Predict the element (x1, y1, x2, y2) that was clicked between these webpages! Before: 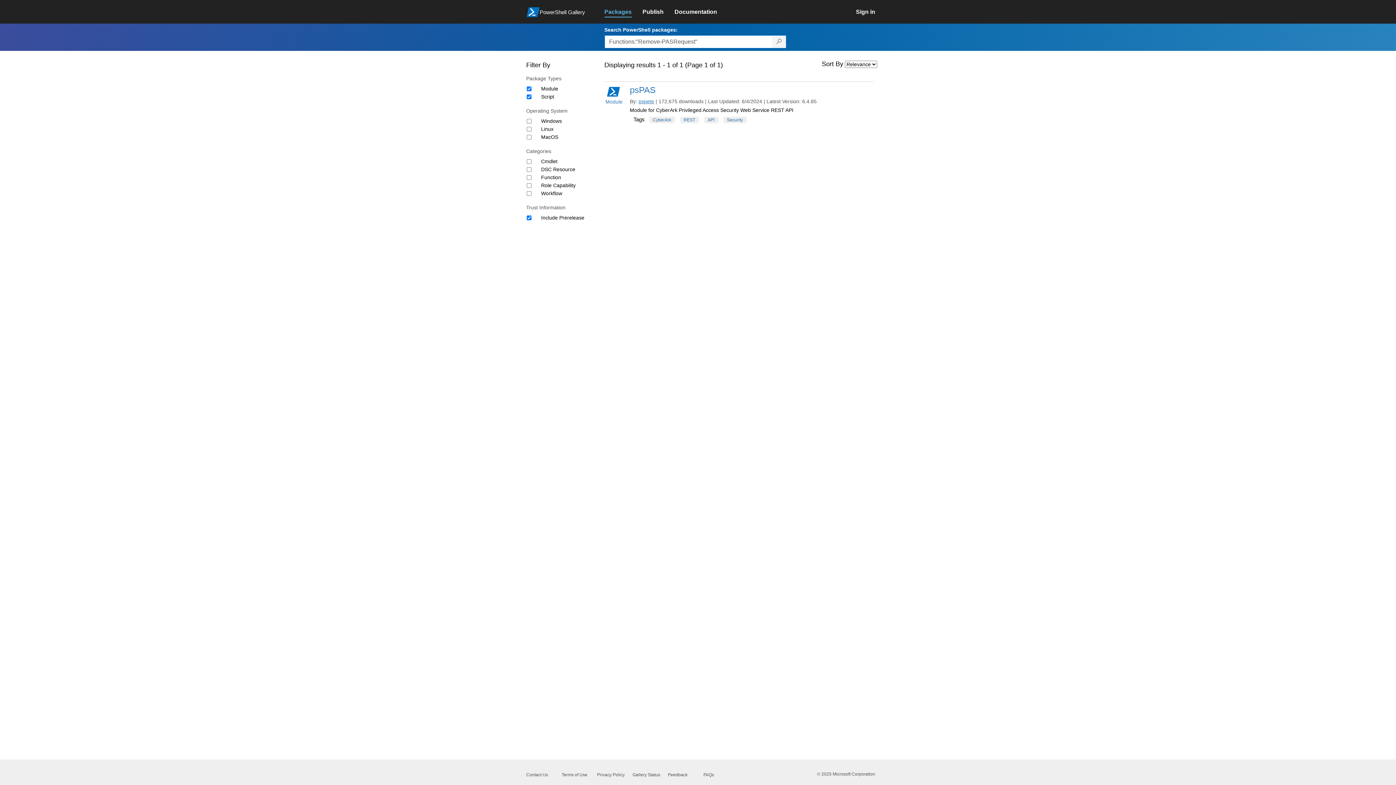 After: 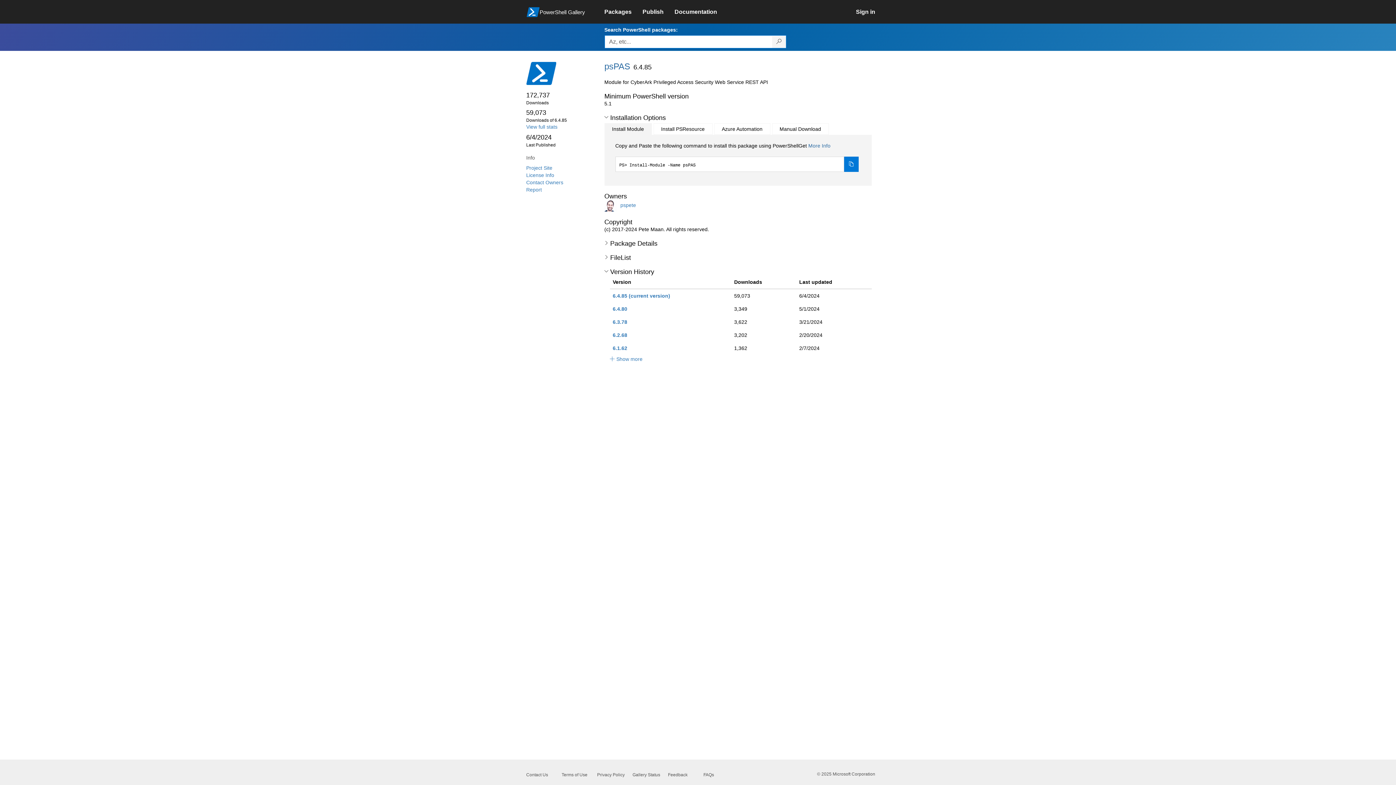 Action: bbox: (630, 85, 655, 94) label: psPAS